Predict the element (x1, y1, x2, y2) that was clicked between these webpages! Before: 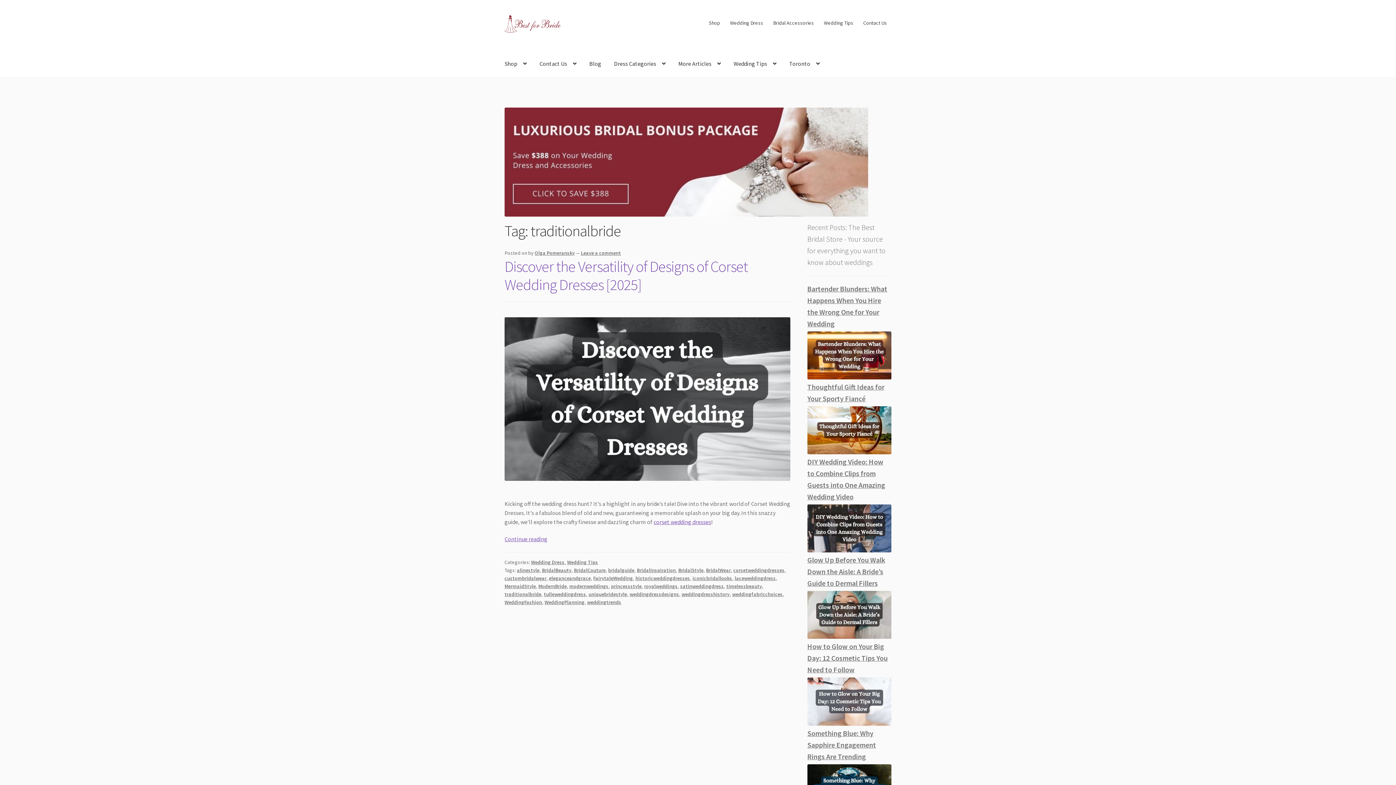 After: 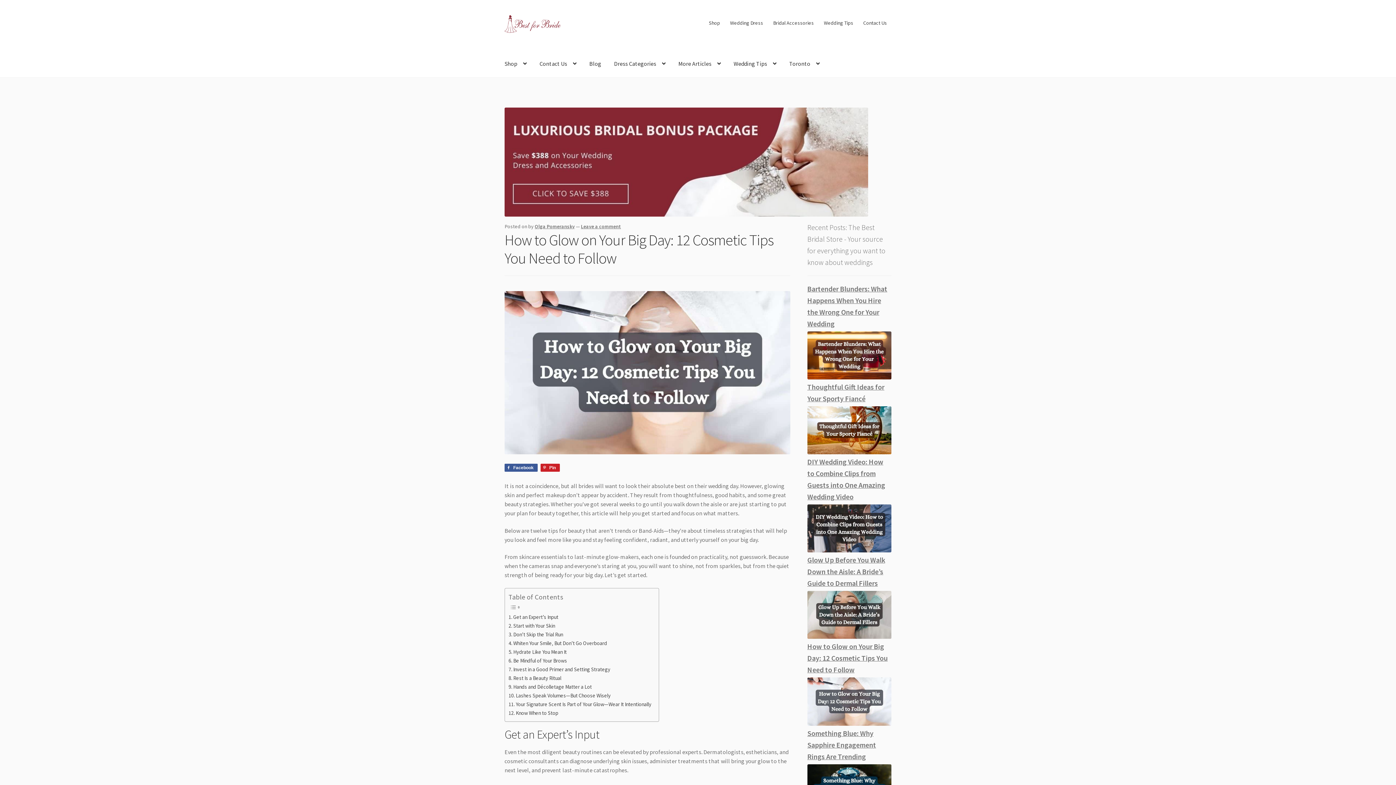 Action: label: How to Glow on Your Big Day: 12 Cosmetic Tips You Need to Follow bbox: (807, 642, 887, 674)